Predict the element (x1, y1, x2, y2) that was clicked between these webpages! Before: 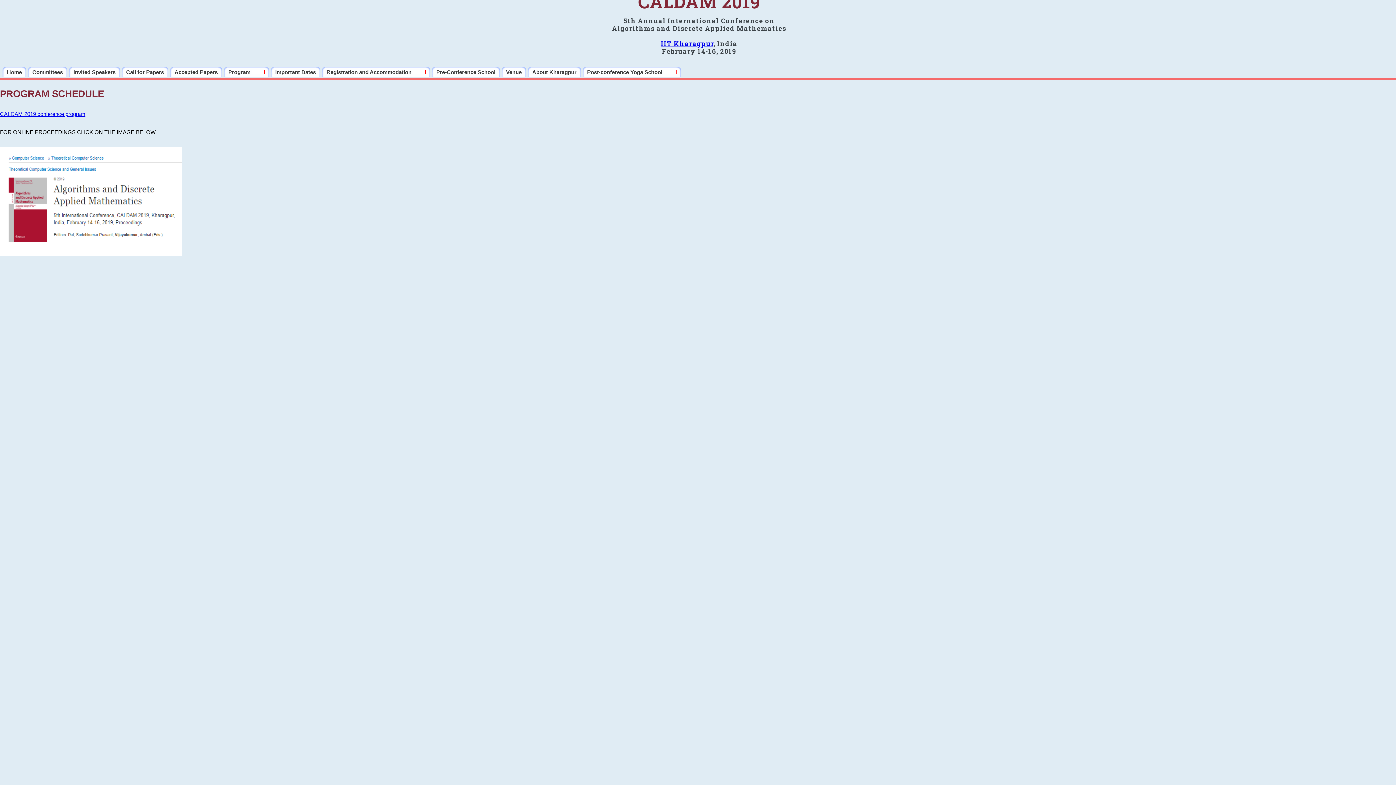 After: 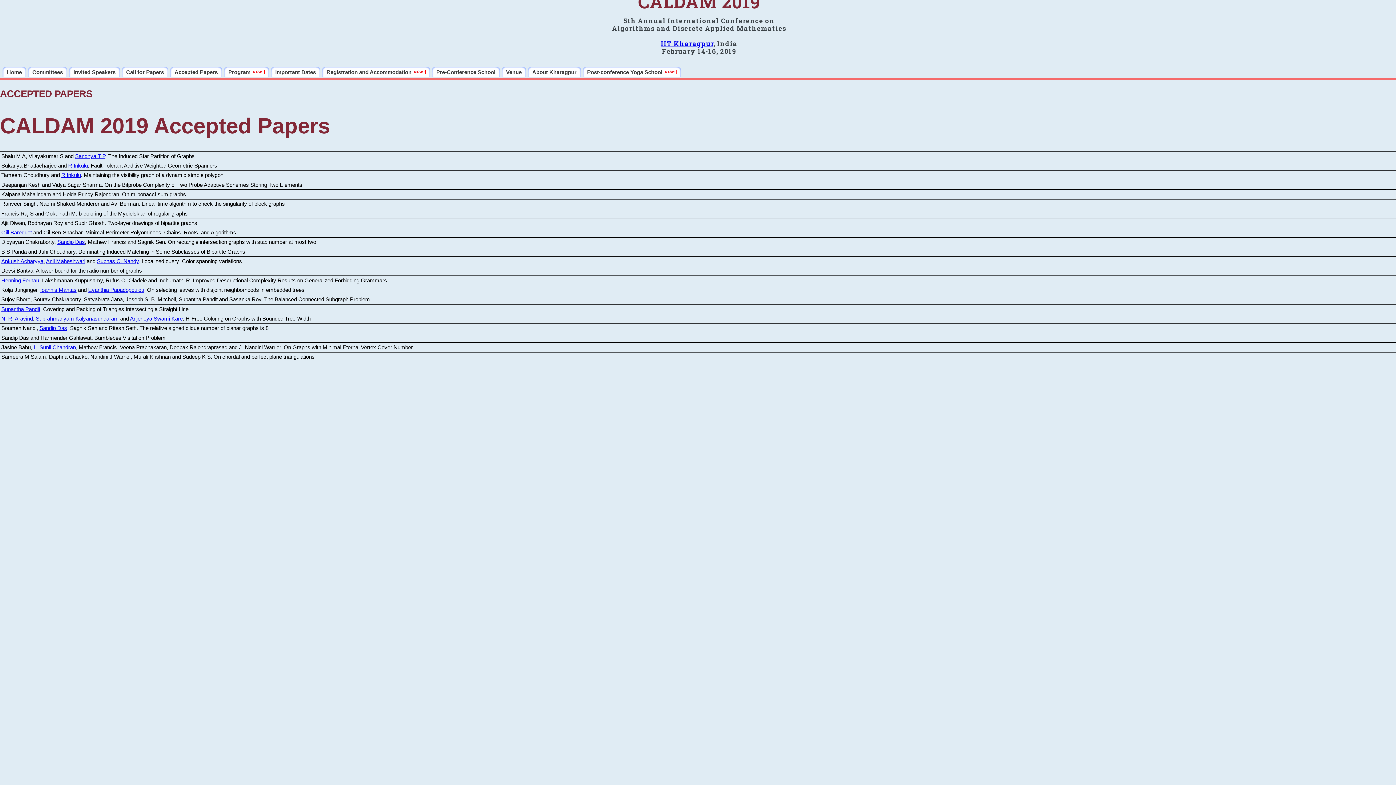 Action: bbox: (170, 66, 222, 77) label: Accepted Papers